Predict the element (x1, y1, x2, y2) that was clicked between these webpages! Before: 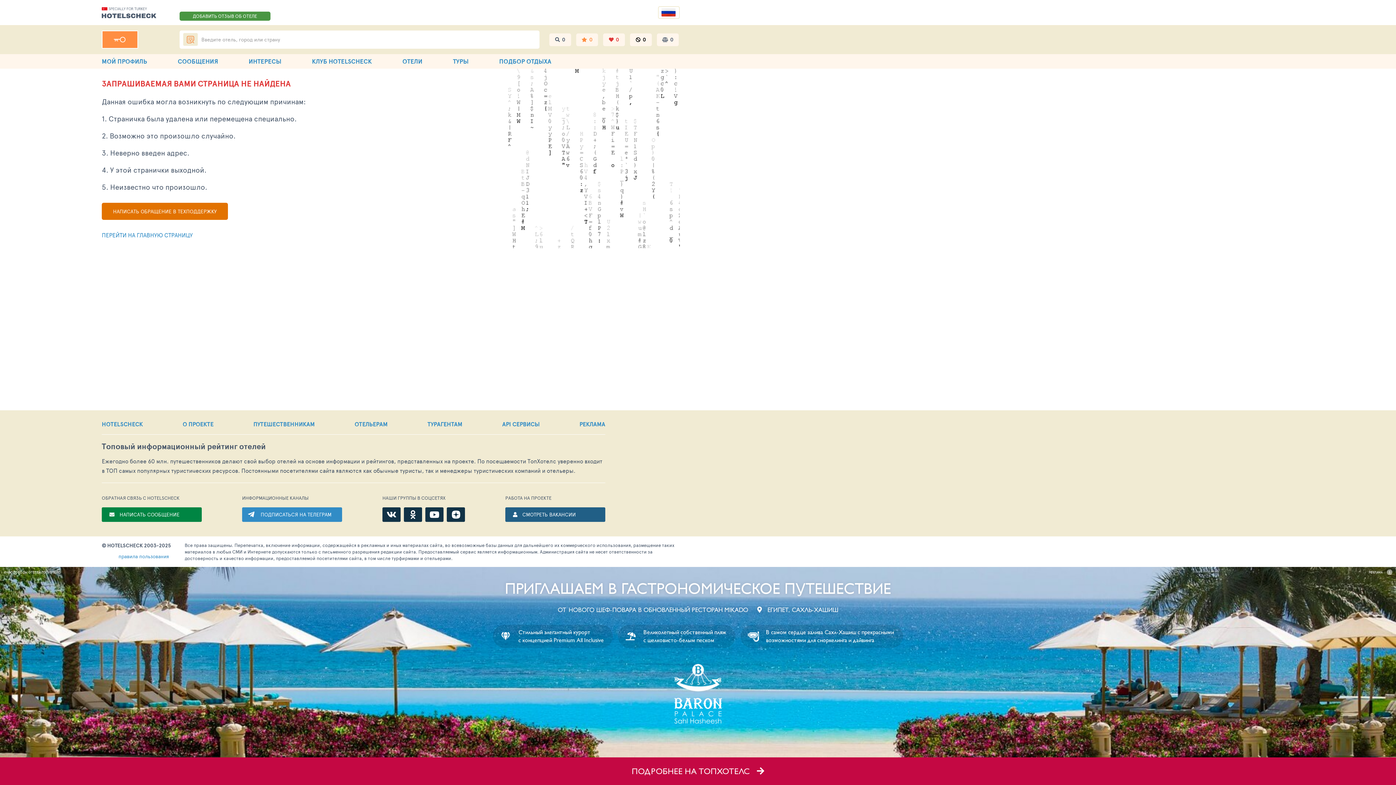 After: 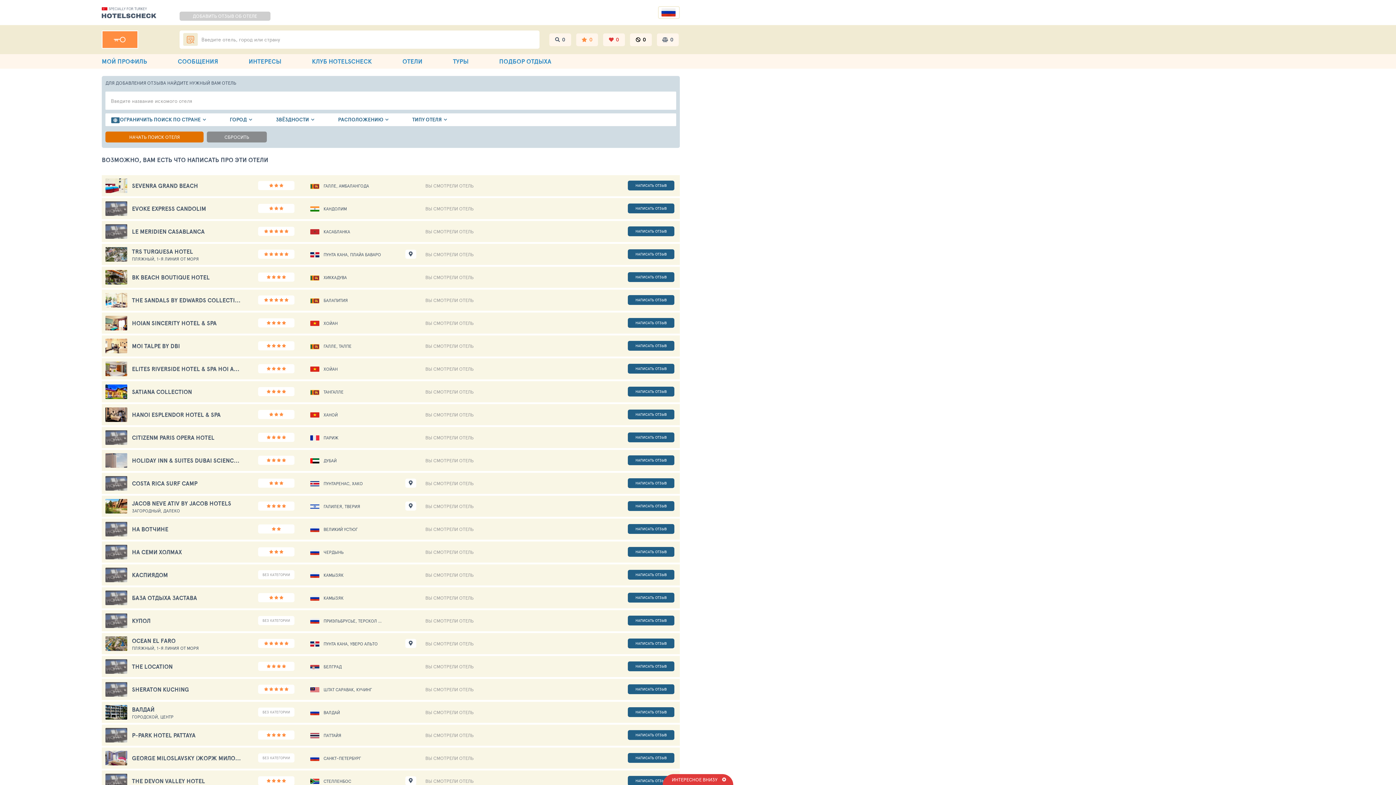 Action: label: ДОБАВИТЬ ОТЗЫВ ОБ ОТЕЛЕ bbox: (179, 11, 270, 20)